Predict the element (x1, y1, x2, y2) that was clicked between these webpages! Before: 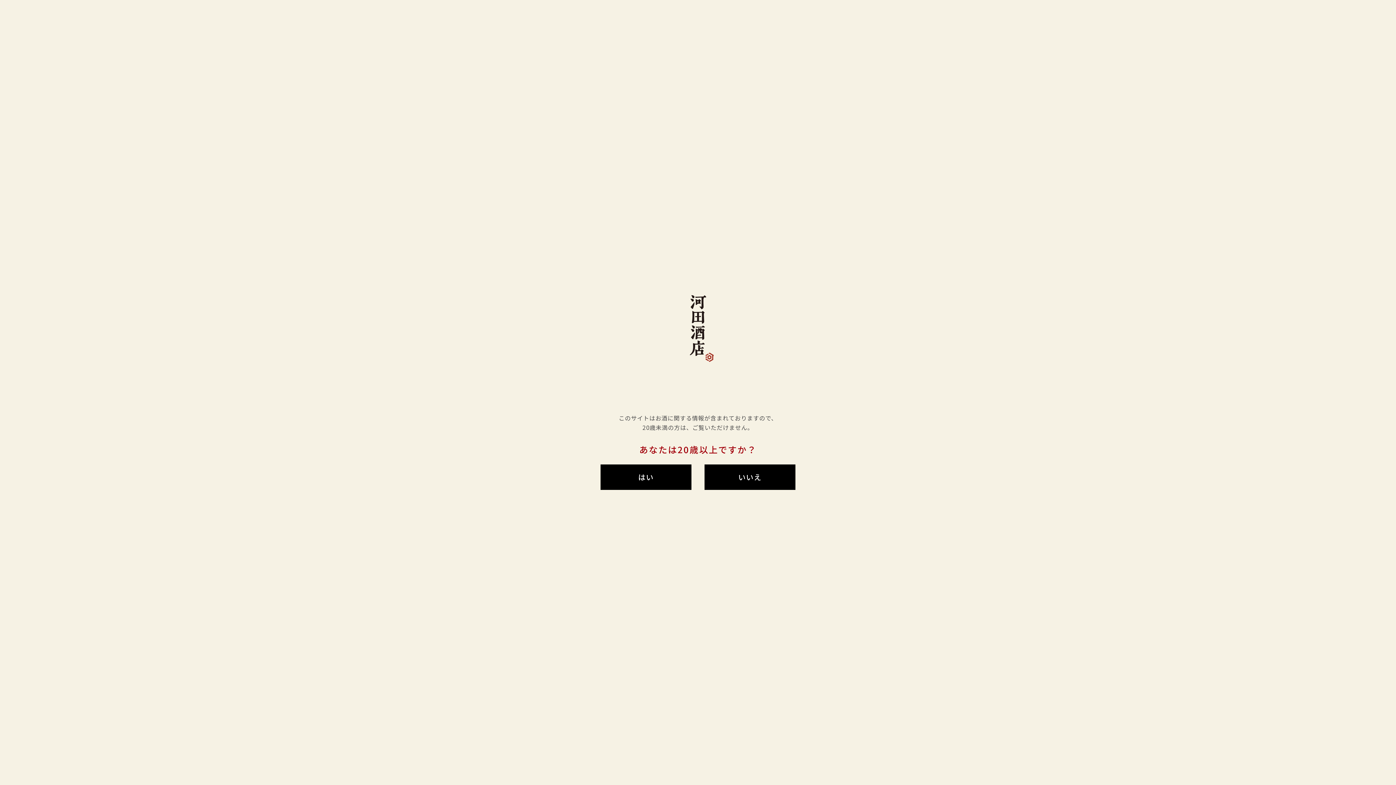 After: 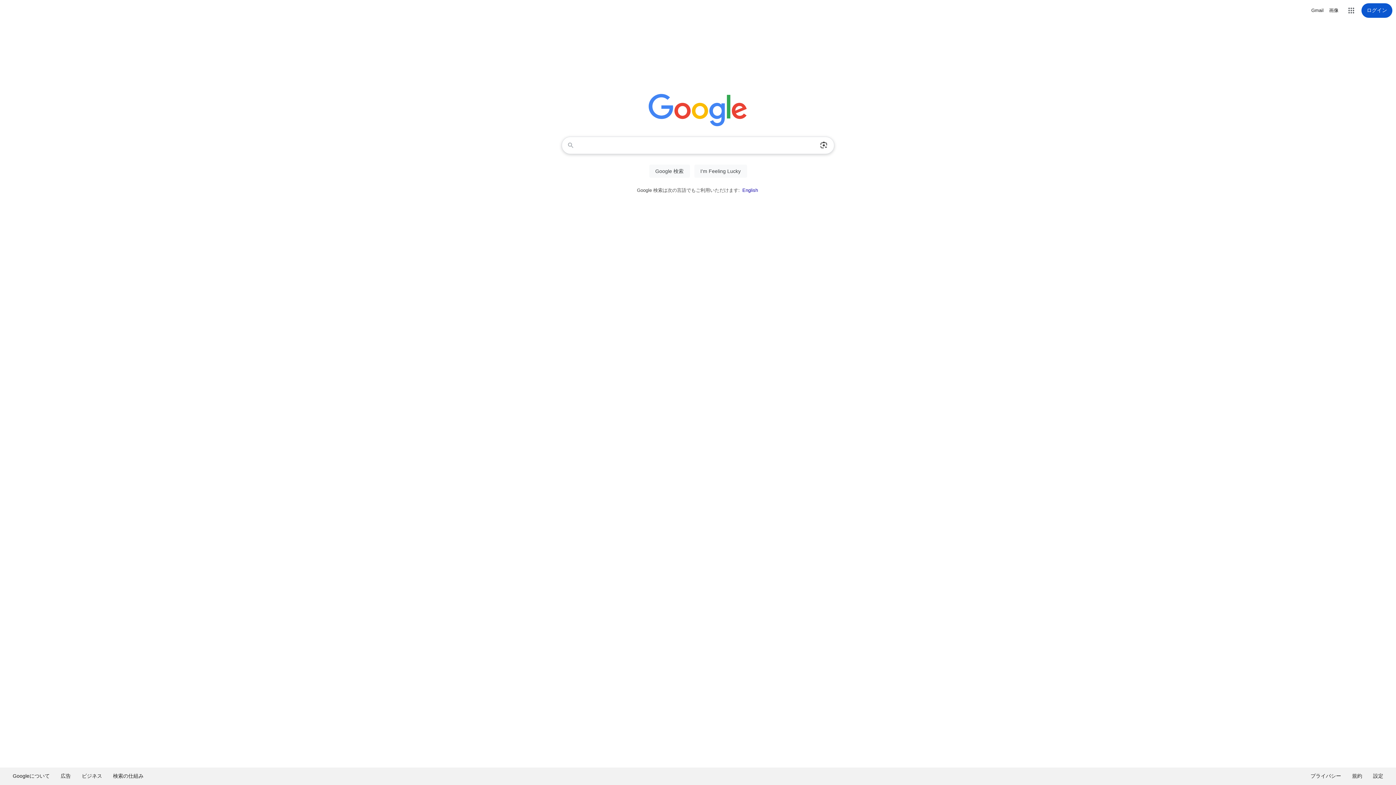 Action: label: いいえ bbox: (704, 464, 795, 490)